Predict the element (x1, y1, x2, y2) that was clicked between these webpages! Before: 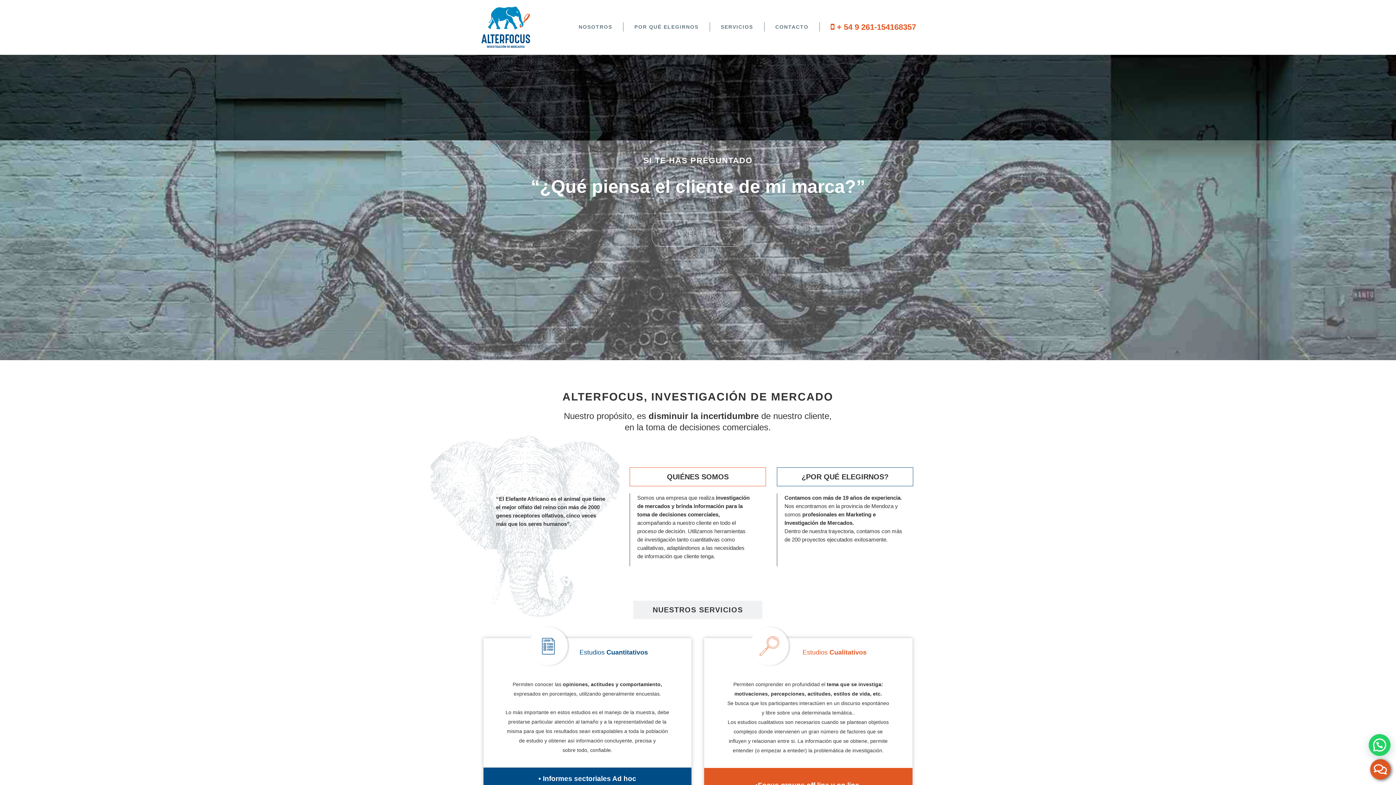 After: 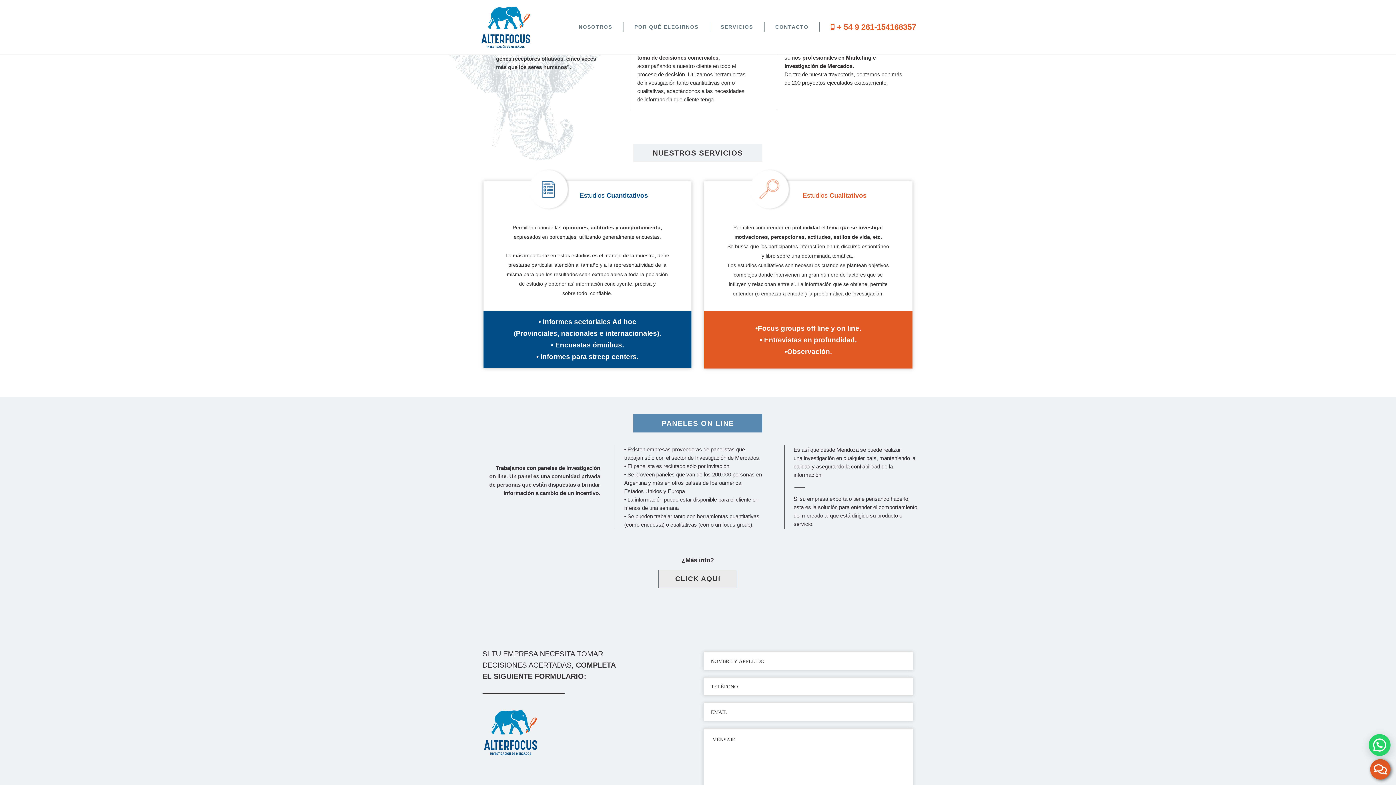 Action: bbox: (634, 22, 710, 31) label: POR QUÉ ELEGIRNOS